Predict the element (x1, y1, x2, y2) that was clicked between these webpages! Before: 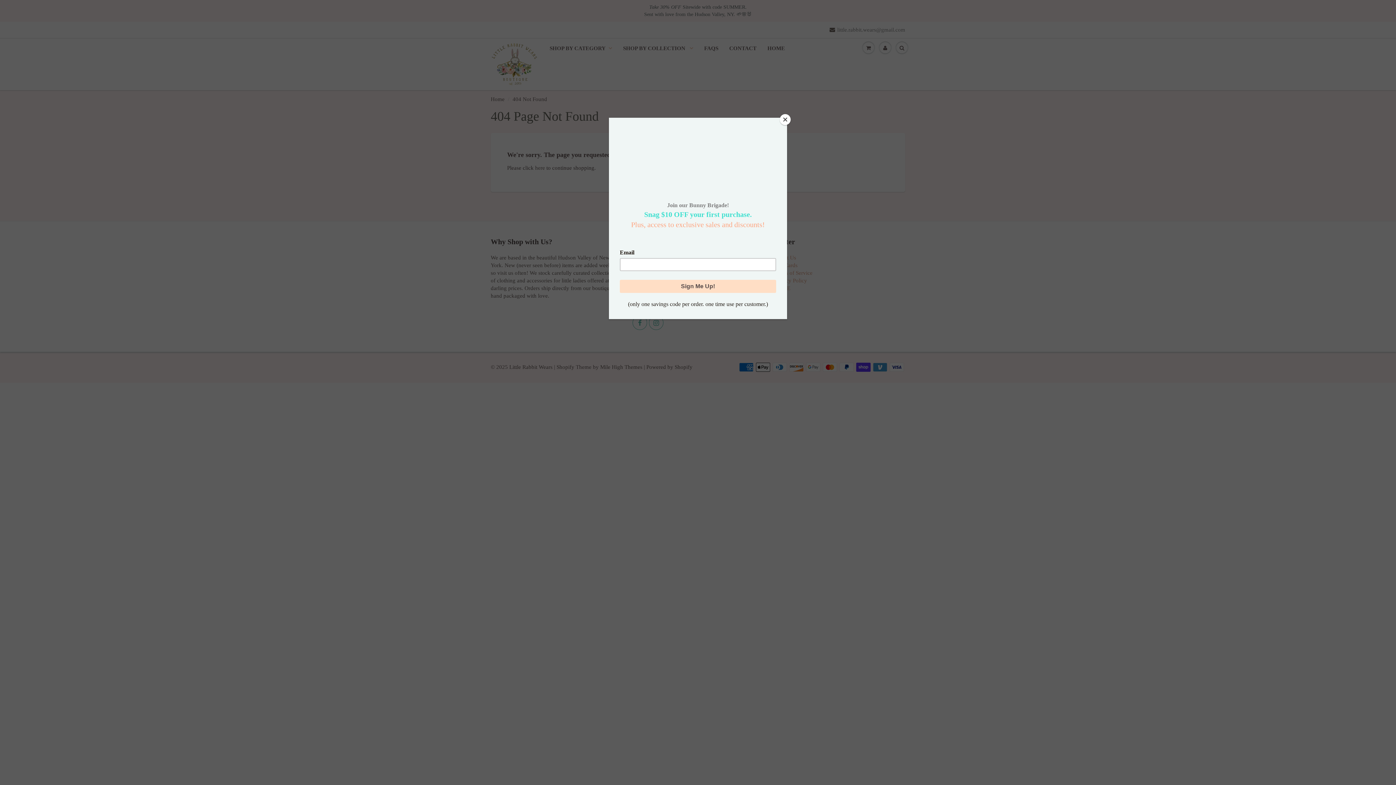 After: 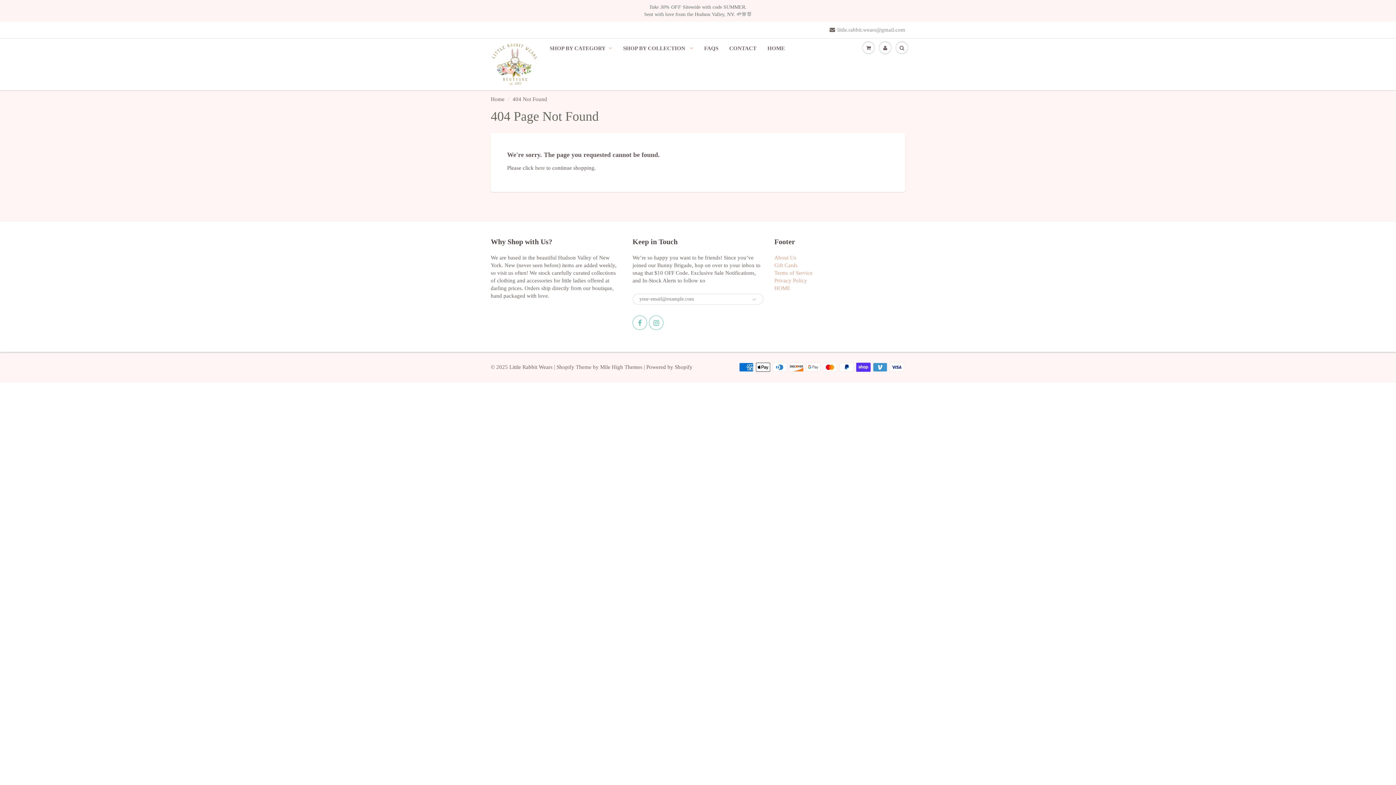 Action: label: Close bbox: (780, 114, 790, 125)